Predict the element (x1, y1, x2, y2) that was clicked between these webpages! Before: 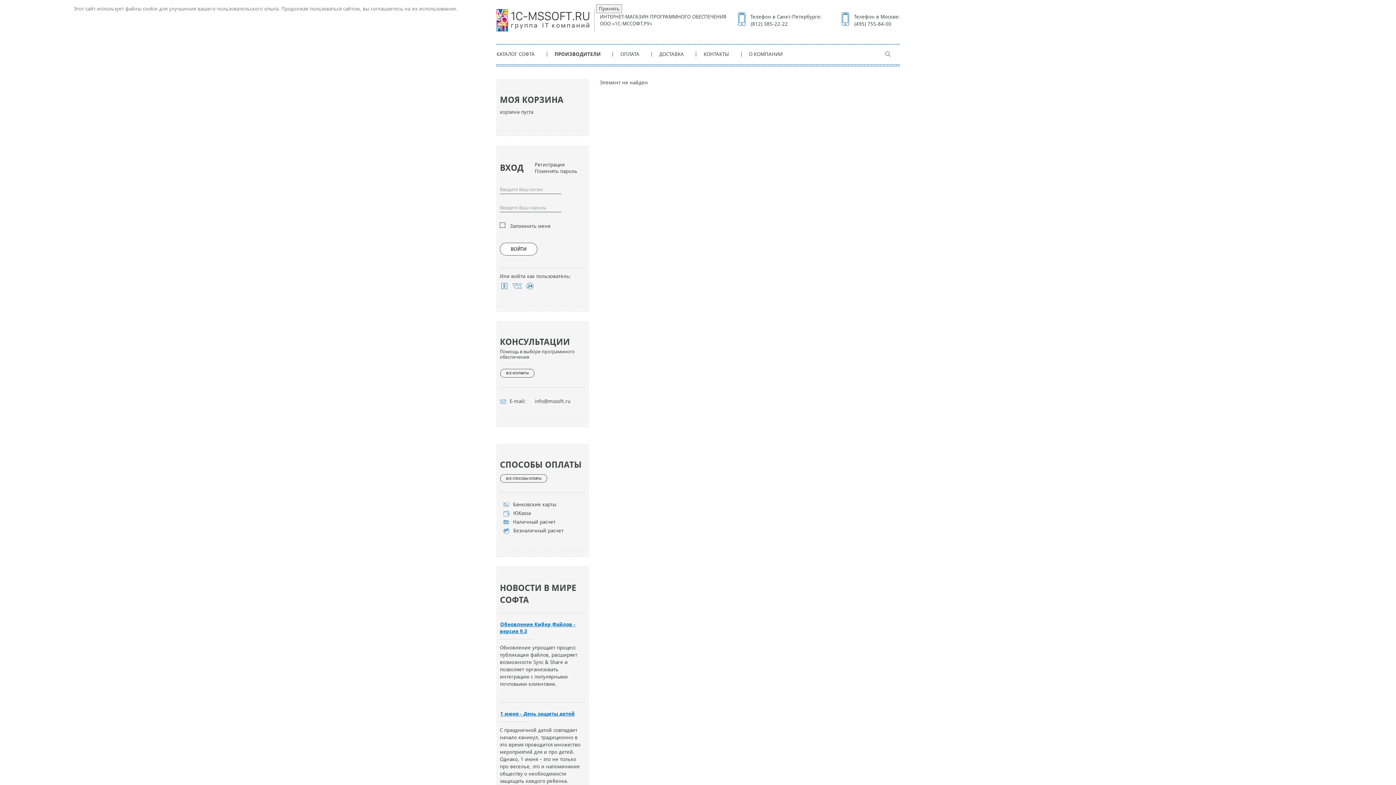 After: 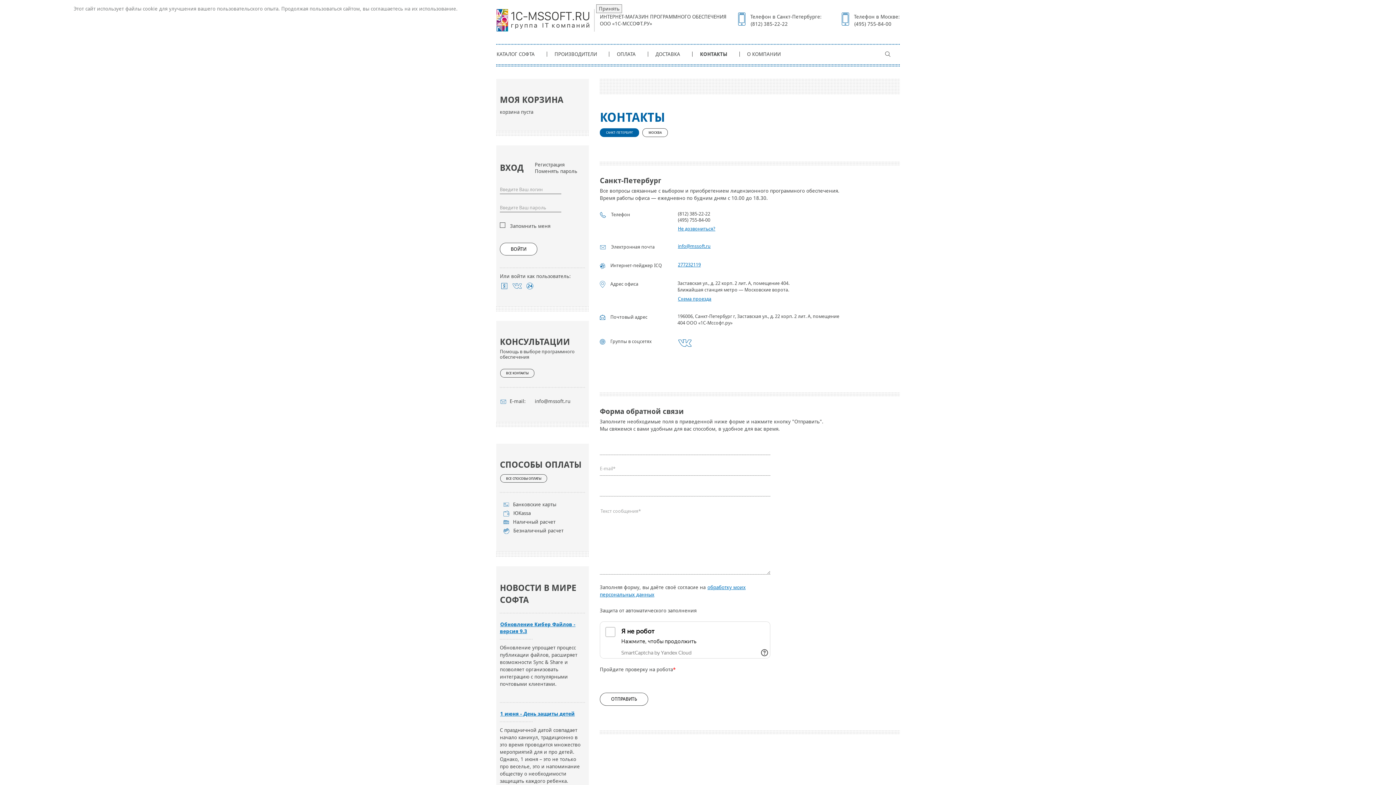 Action: bbox: (500, 369, 534, 376) label: ВСЕ КОНТАКТЫ